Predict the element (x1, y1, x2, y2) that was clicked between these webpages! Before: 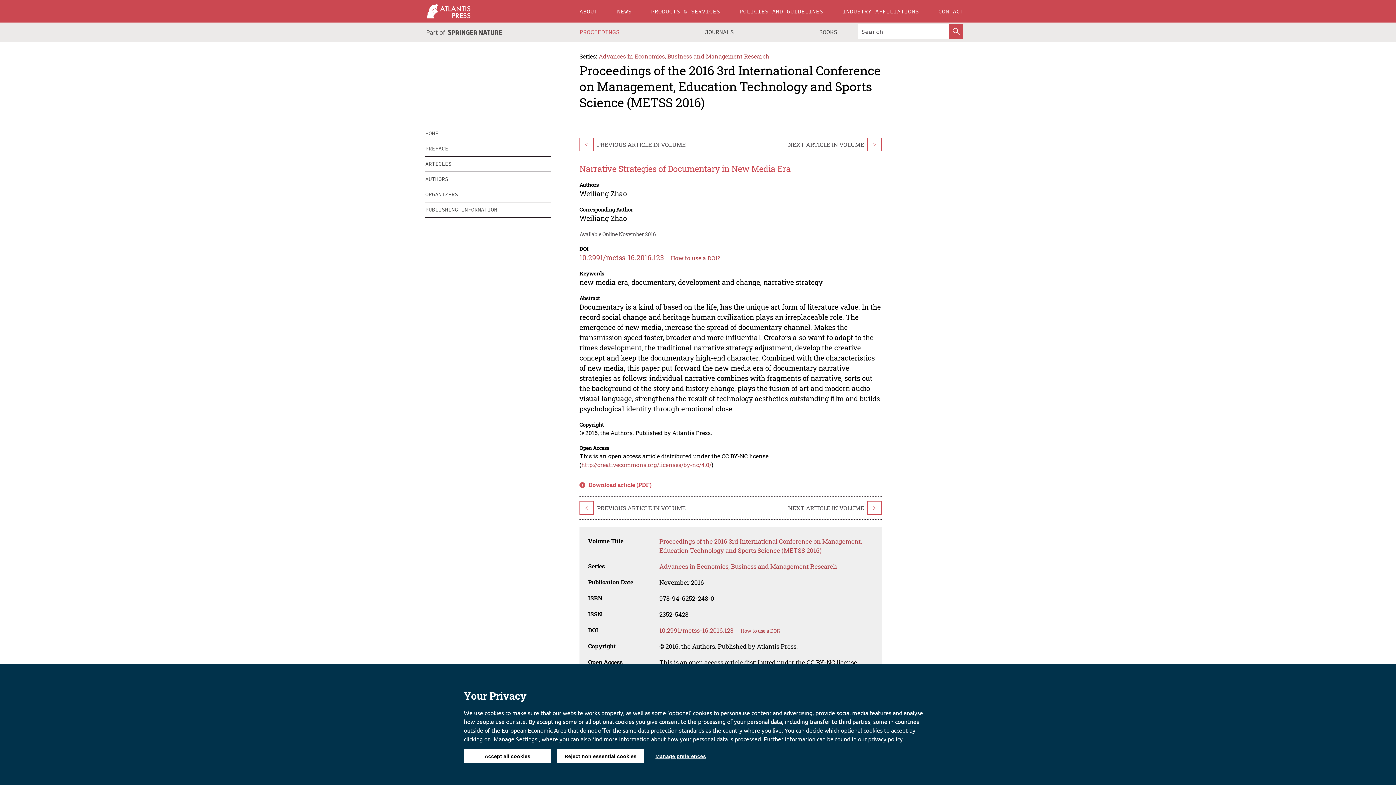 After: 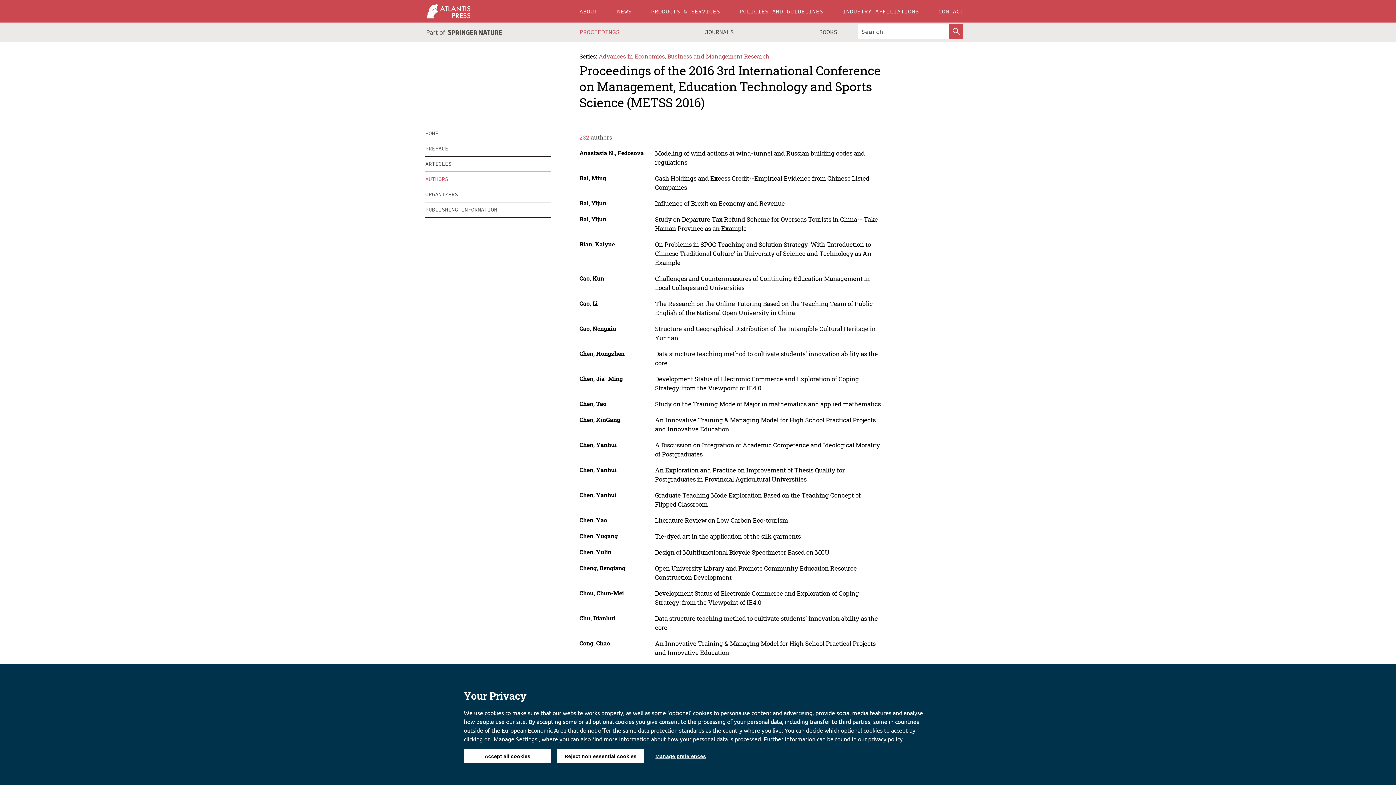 Action: label: AUTHORS bbox: (425, 171, 550, 186)